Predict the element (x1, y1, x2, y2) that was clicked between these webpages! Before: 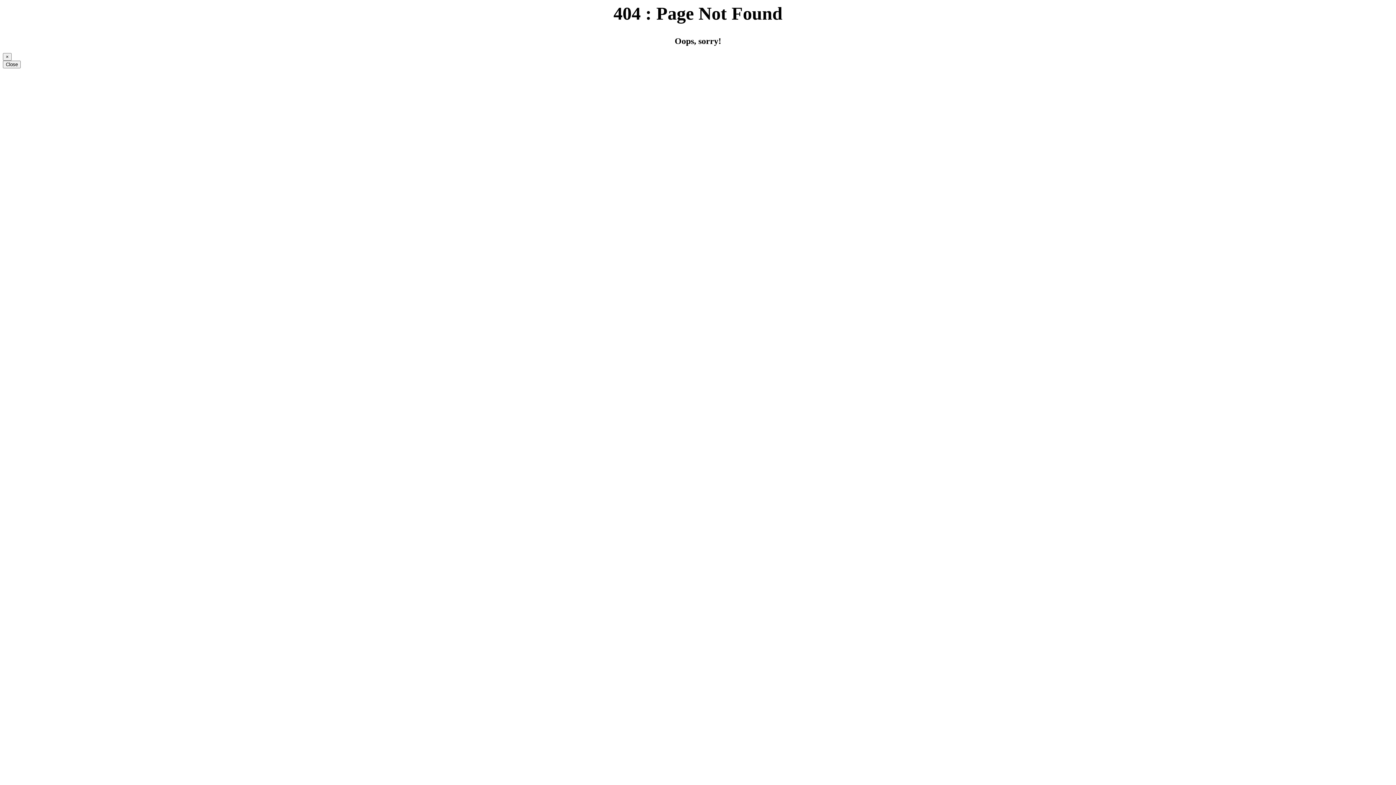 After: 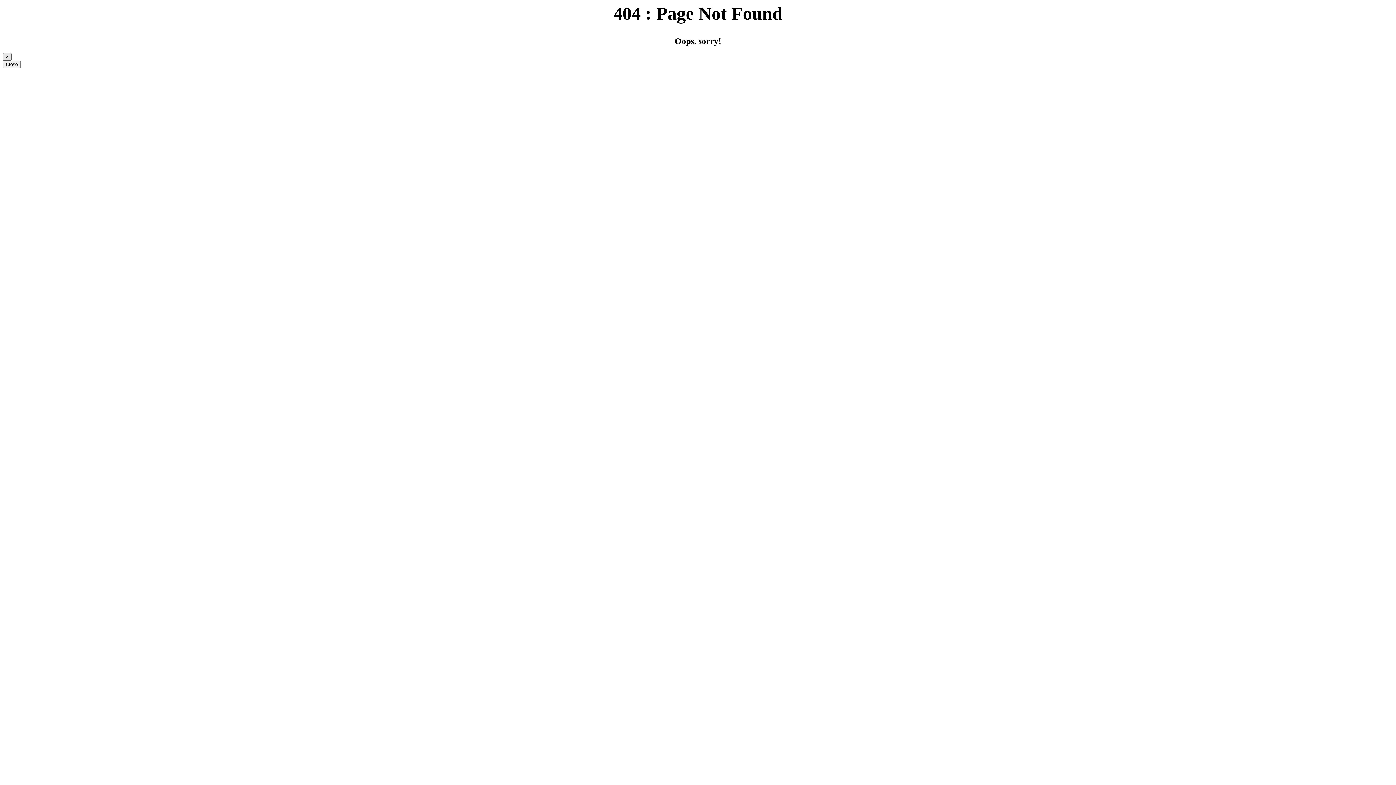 Action: bbox: (2, 53, 11, 60) label: ×